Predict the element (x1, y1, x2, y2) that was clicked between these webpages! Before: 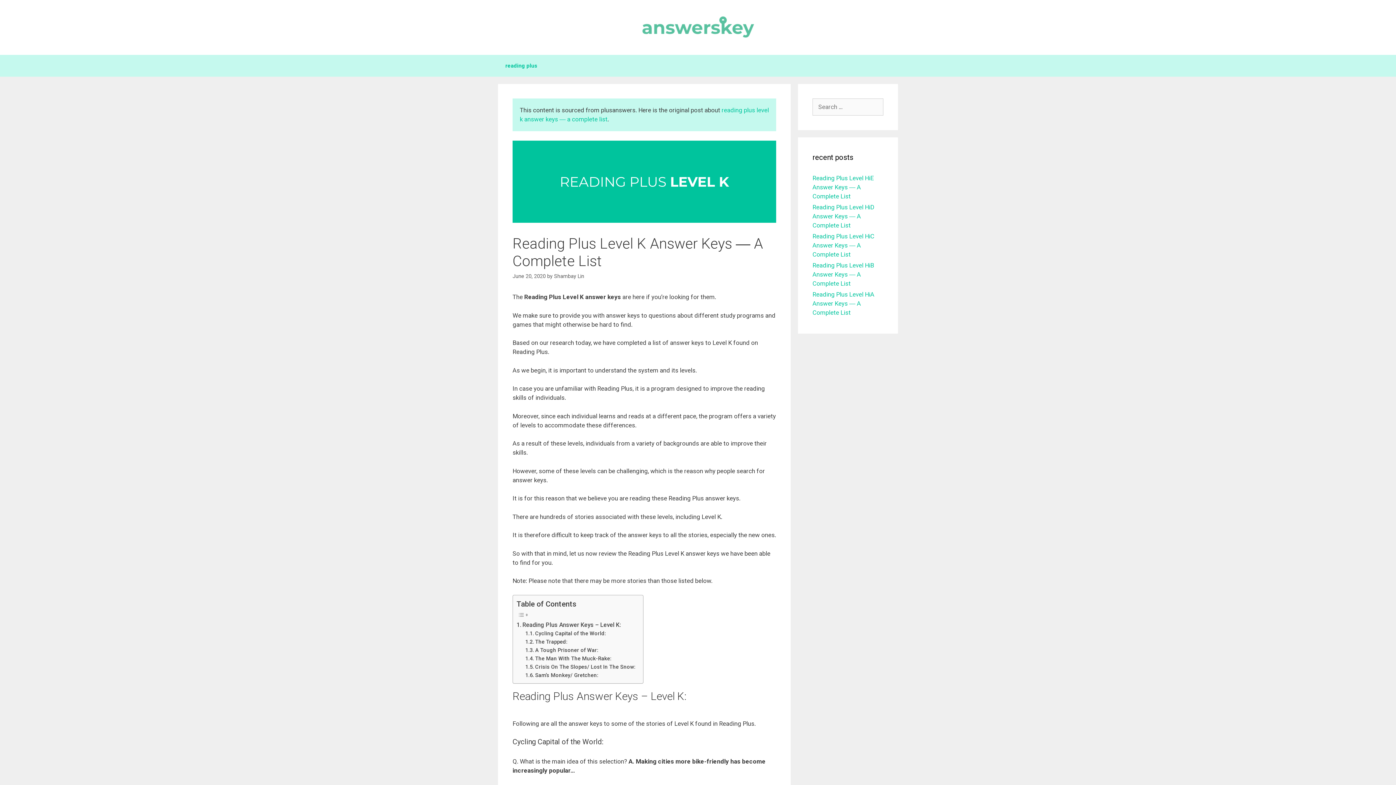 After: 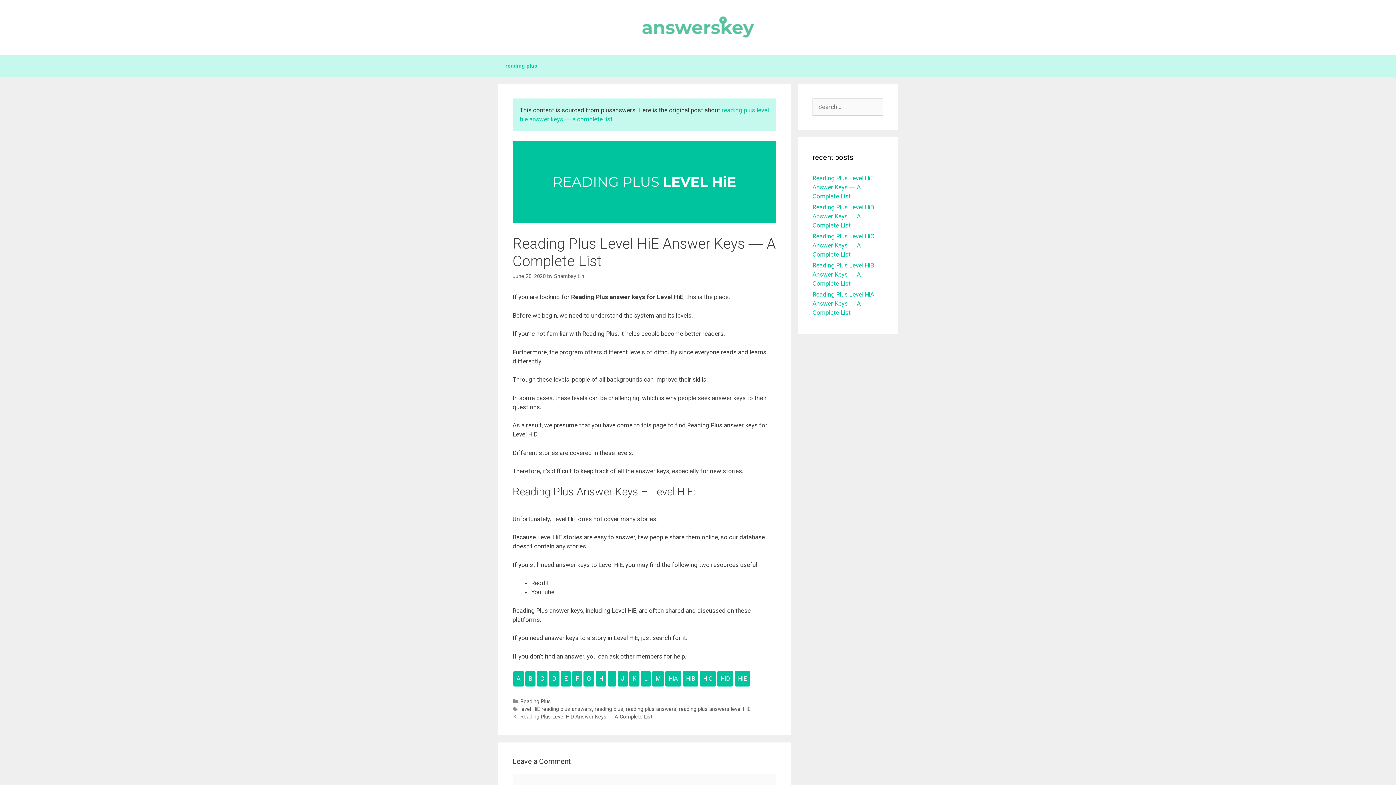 Action: label: Reading Plus Level HiE Answer Keys ― A Complete List bbox: (812, 174, 873, 200)